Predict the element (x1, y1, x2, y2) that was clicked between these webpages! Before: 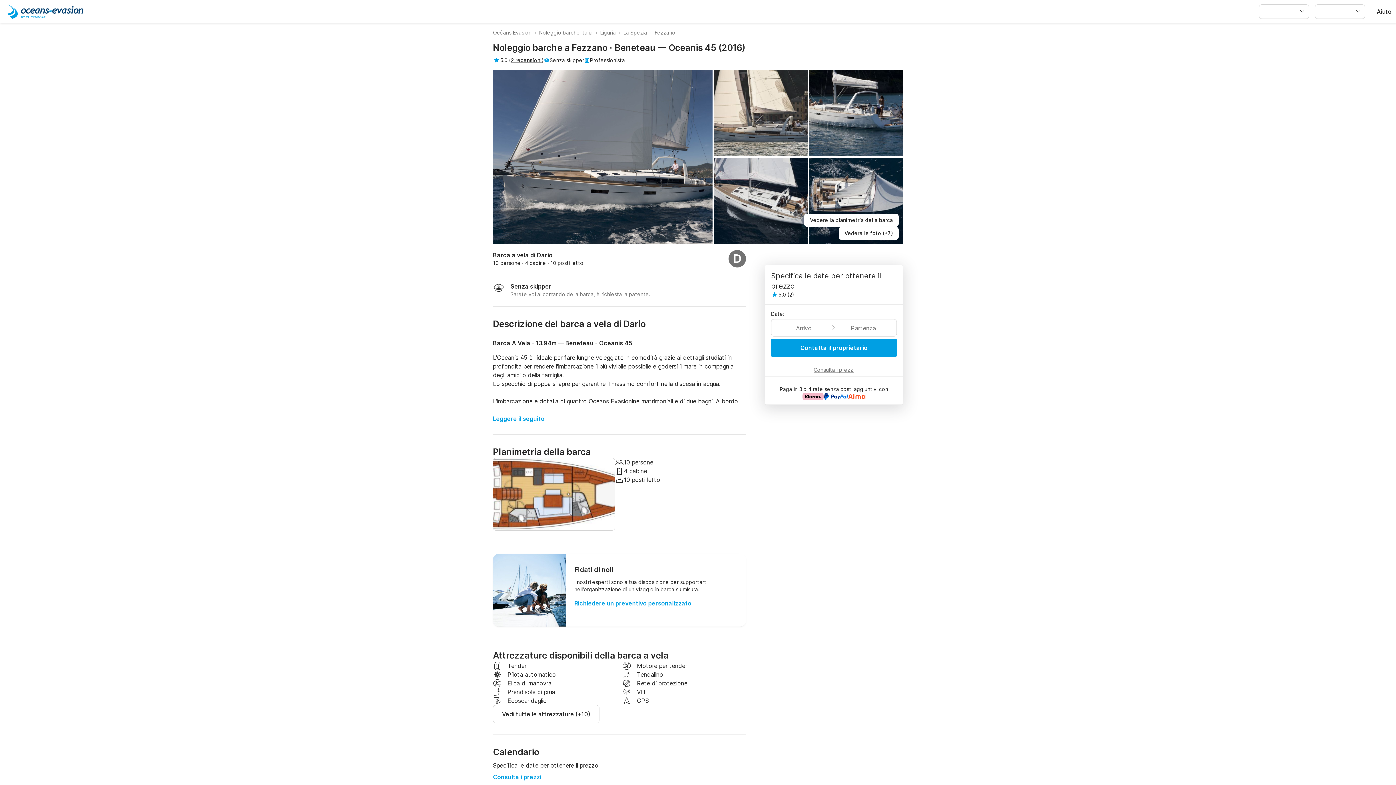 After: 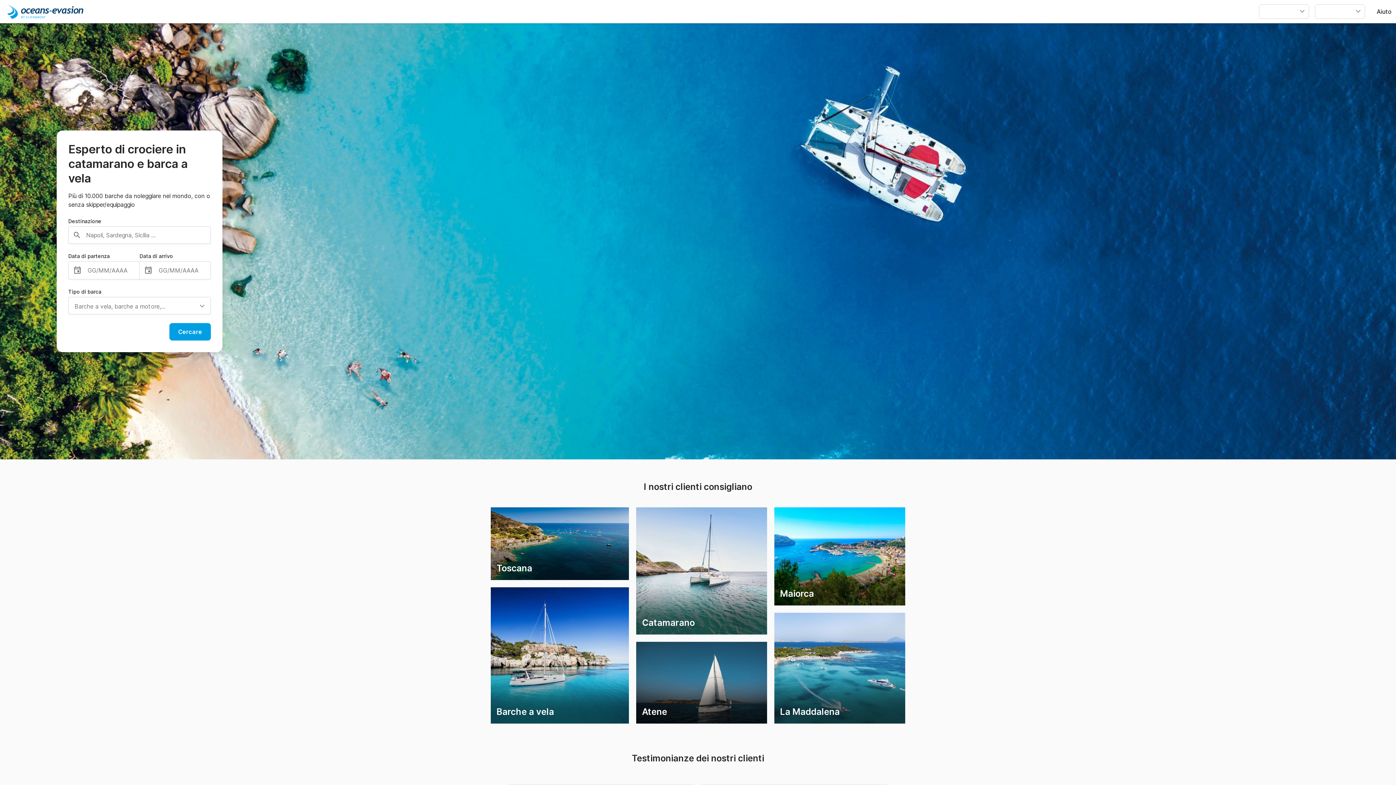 Action: label: Océans Evasion bbox: (493, 29, 531, 36)